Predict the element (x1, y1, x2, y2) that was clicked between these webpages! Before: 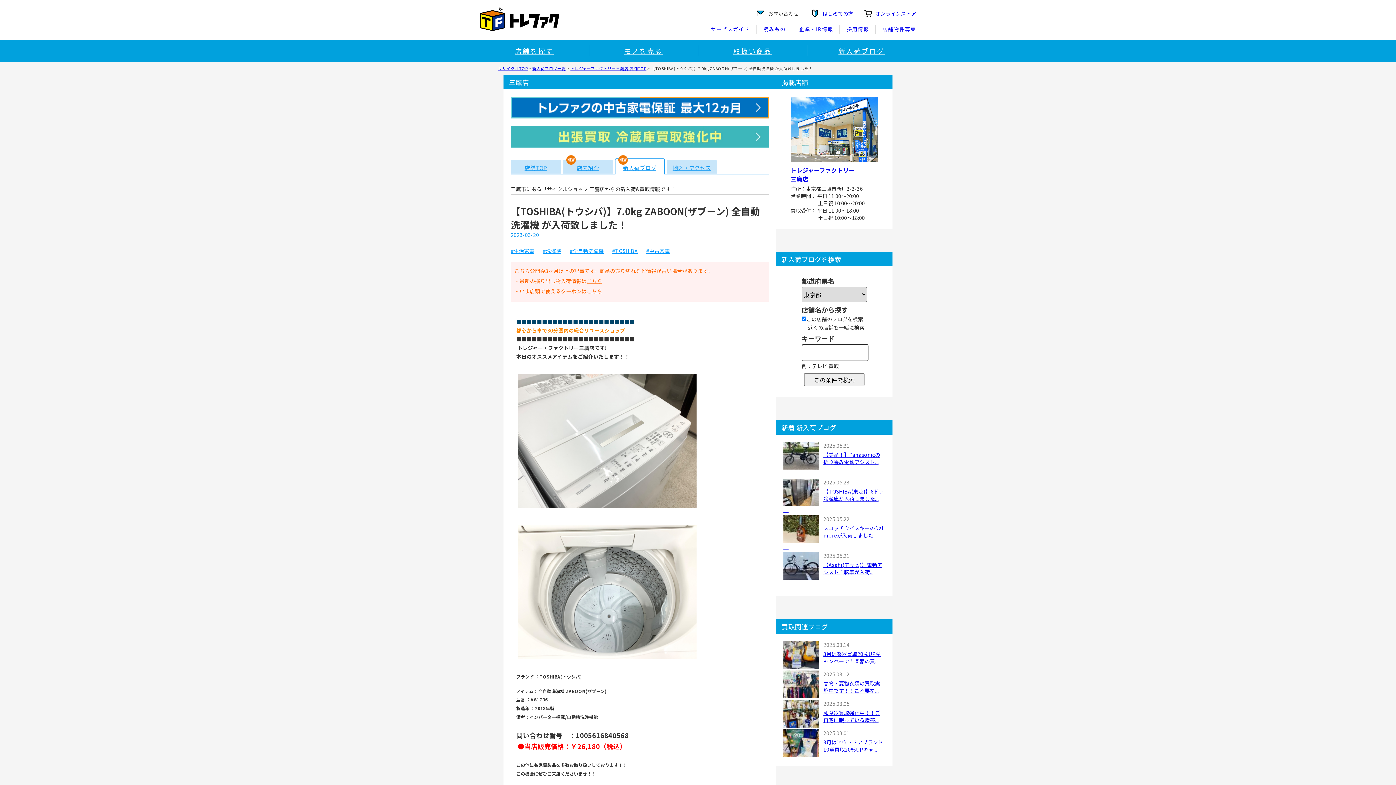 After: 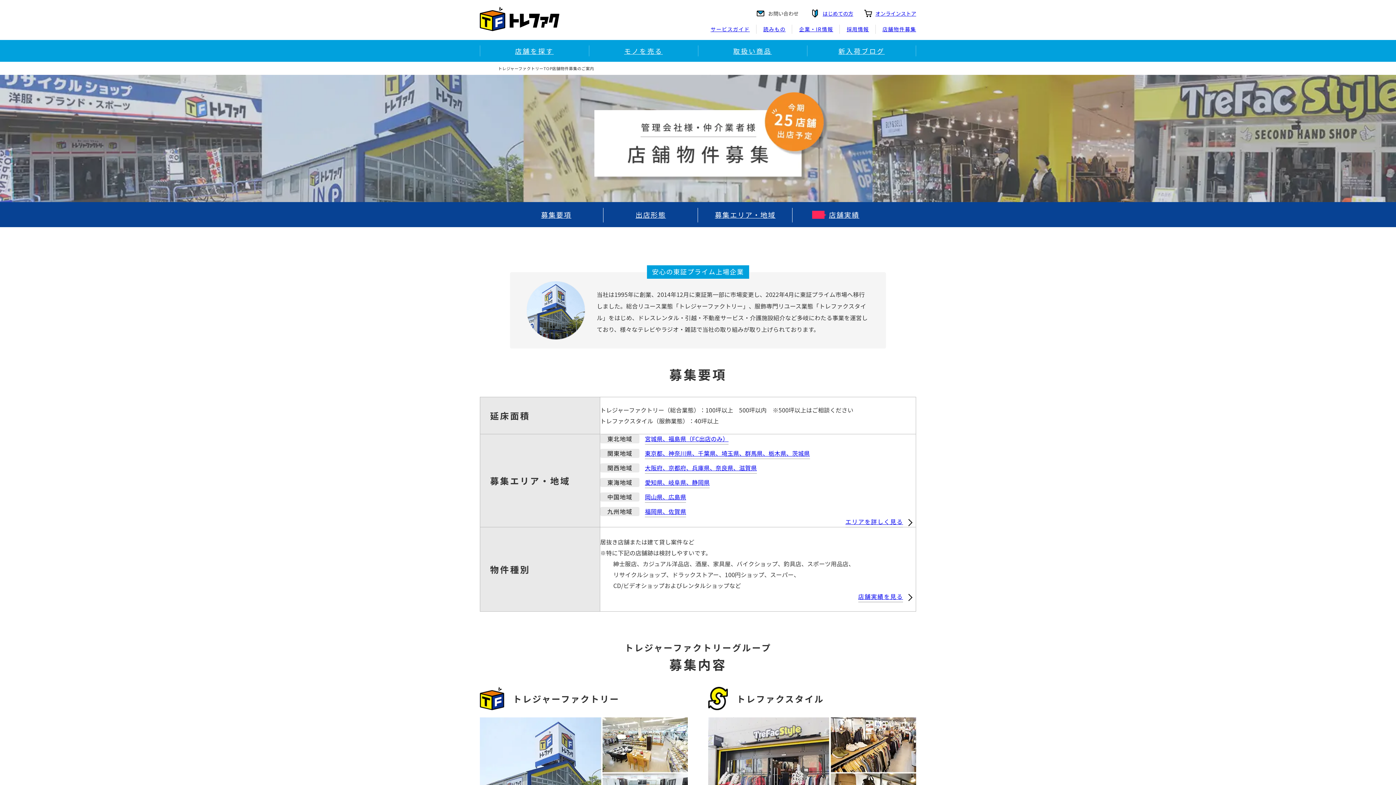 Action: label: 店舗物件募集 bbox: (882, 25, 916, 32)